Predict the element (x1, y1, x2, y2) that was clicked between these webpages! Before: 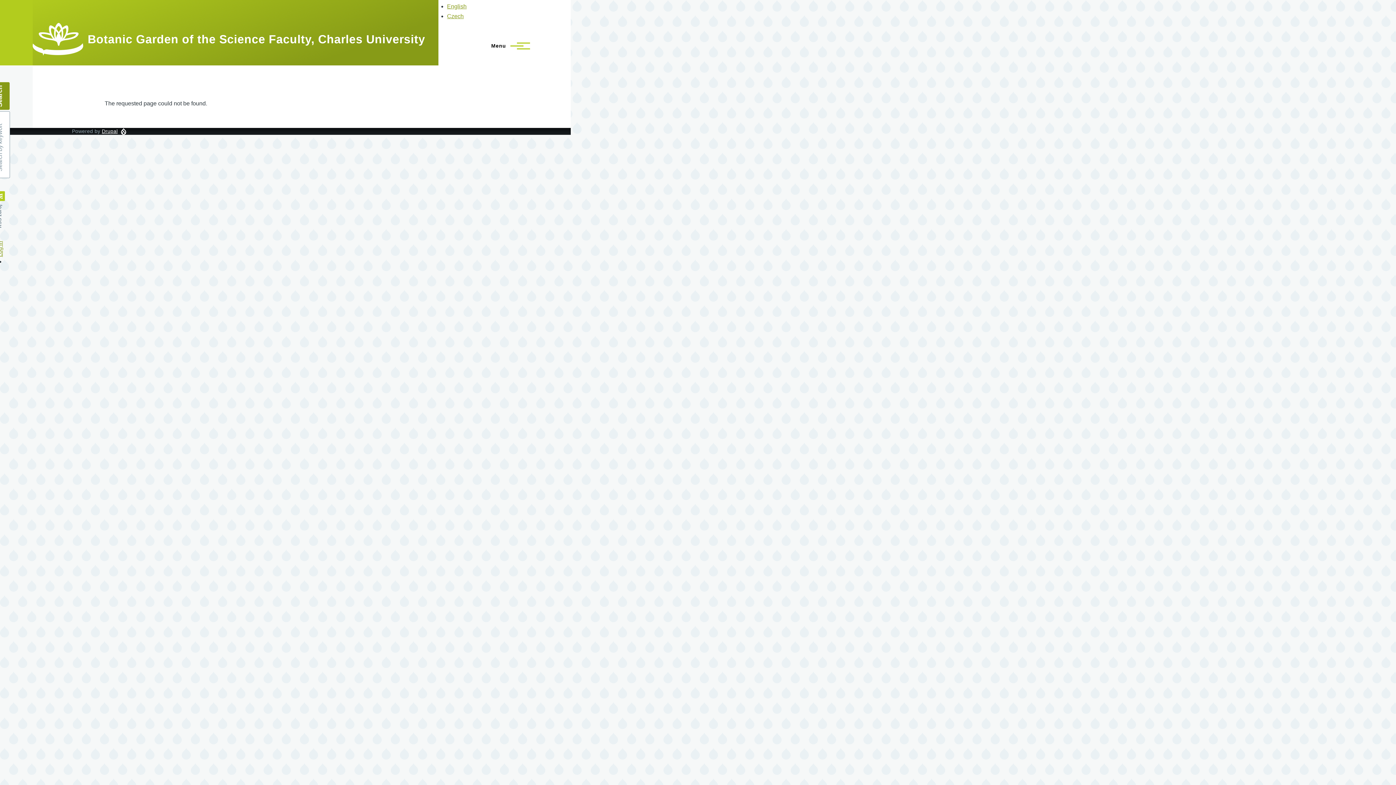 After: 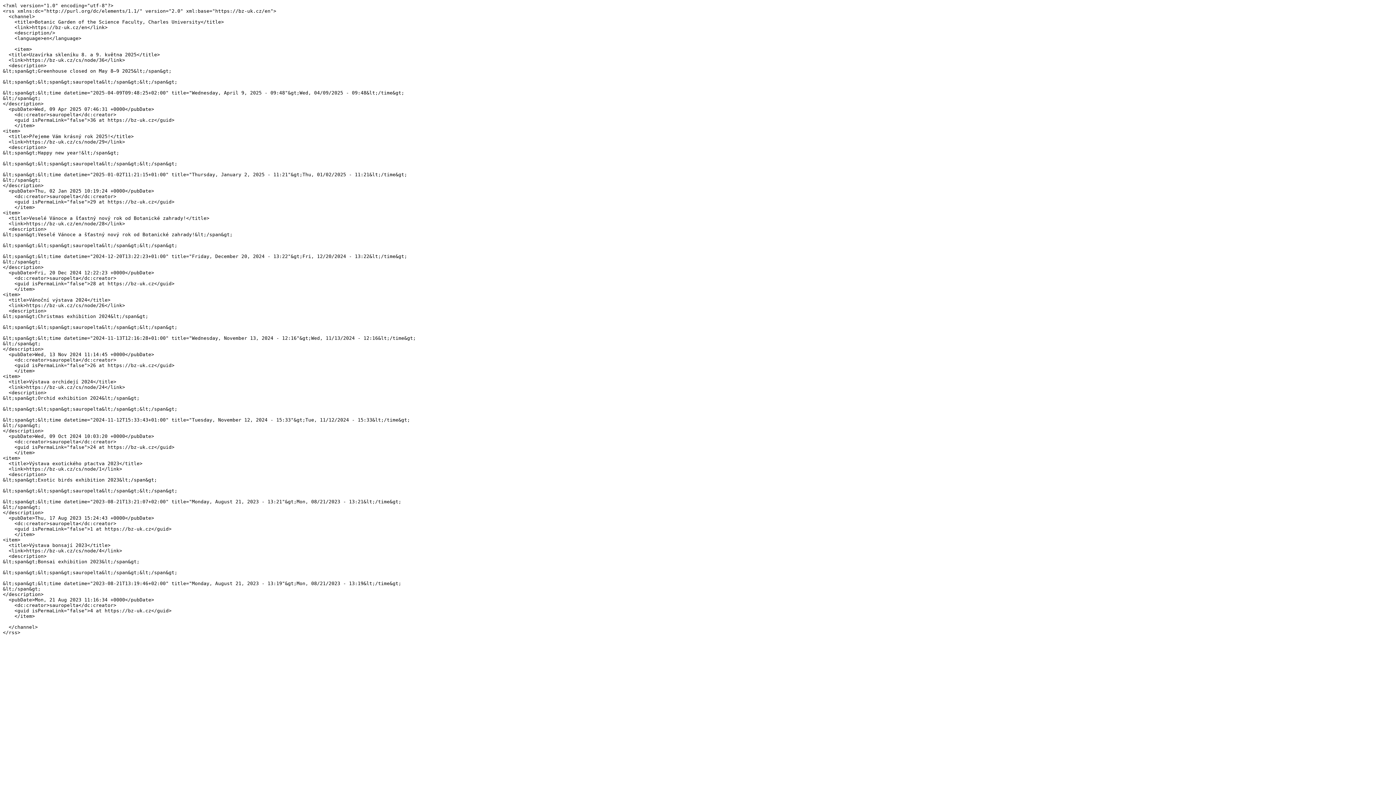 Action: bbox: (-4, 191, 4, 228) label: RSS zdroj